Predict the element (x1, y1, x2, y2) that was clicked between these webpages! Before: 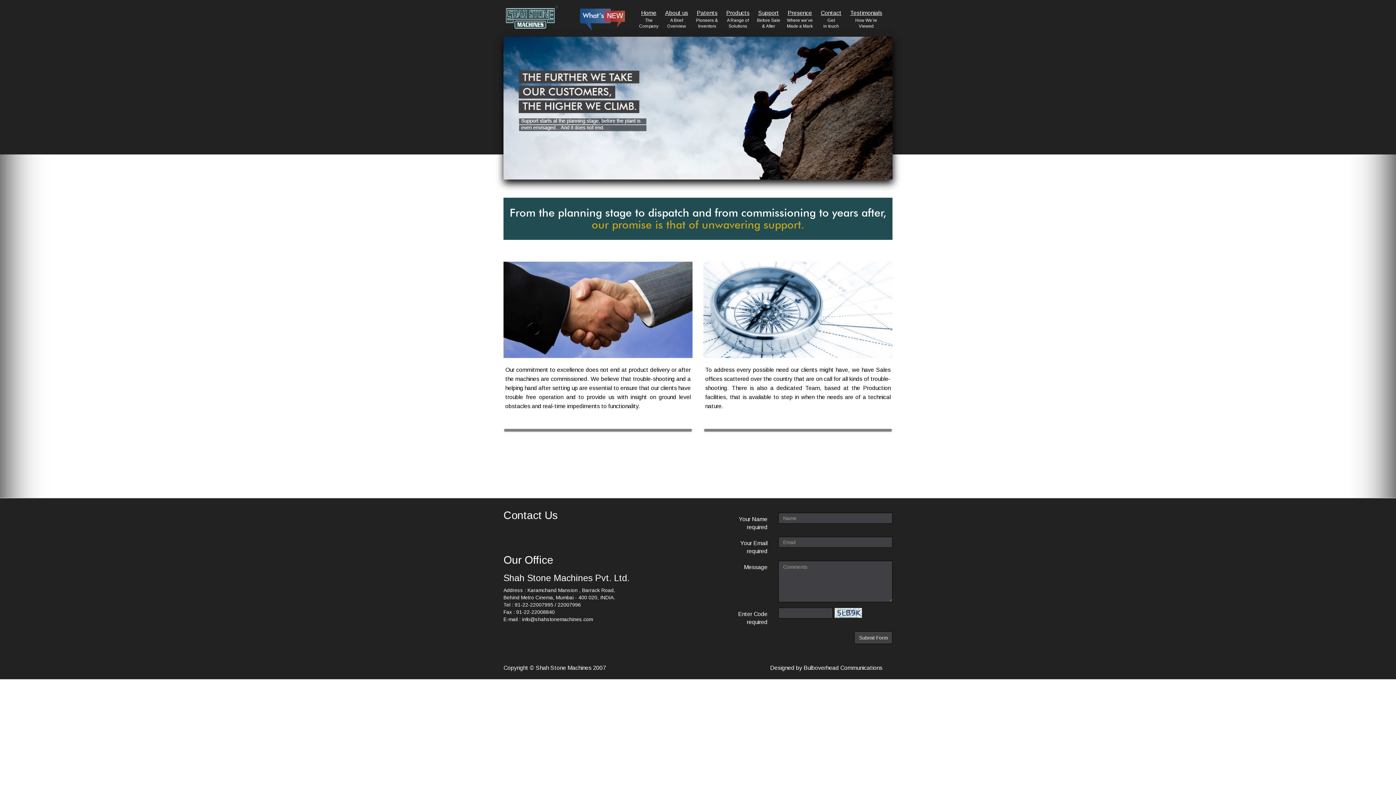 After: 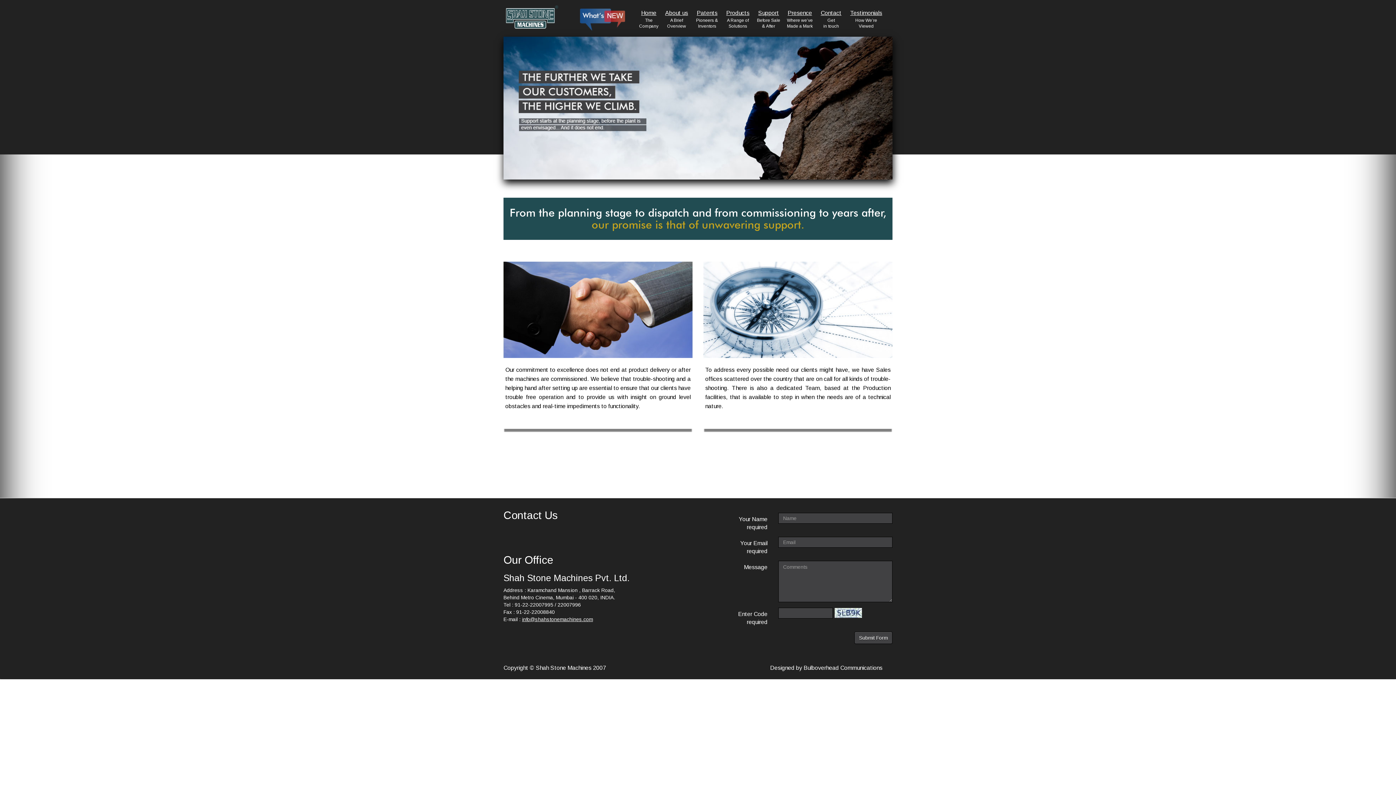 Action: label: info@shahstonemachines.com bbox: (522, 616, 593, 622)